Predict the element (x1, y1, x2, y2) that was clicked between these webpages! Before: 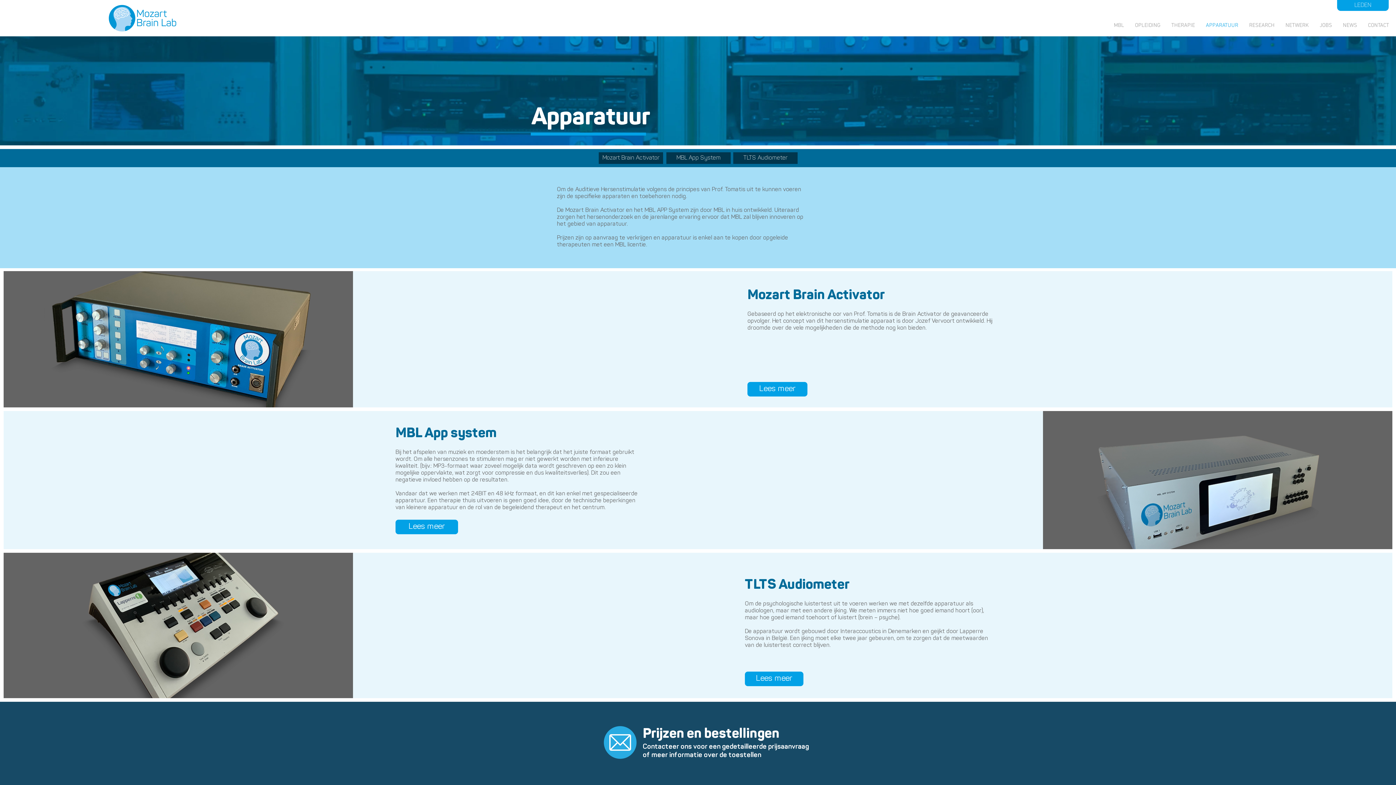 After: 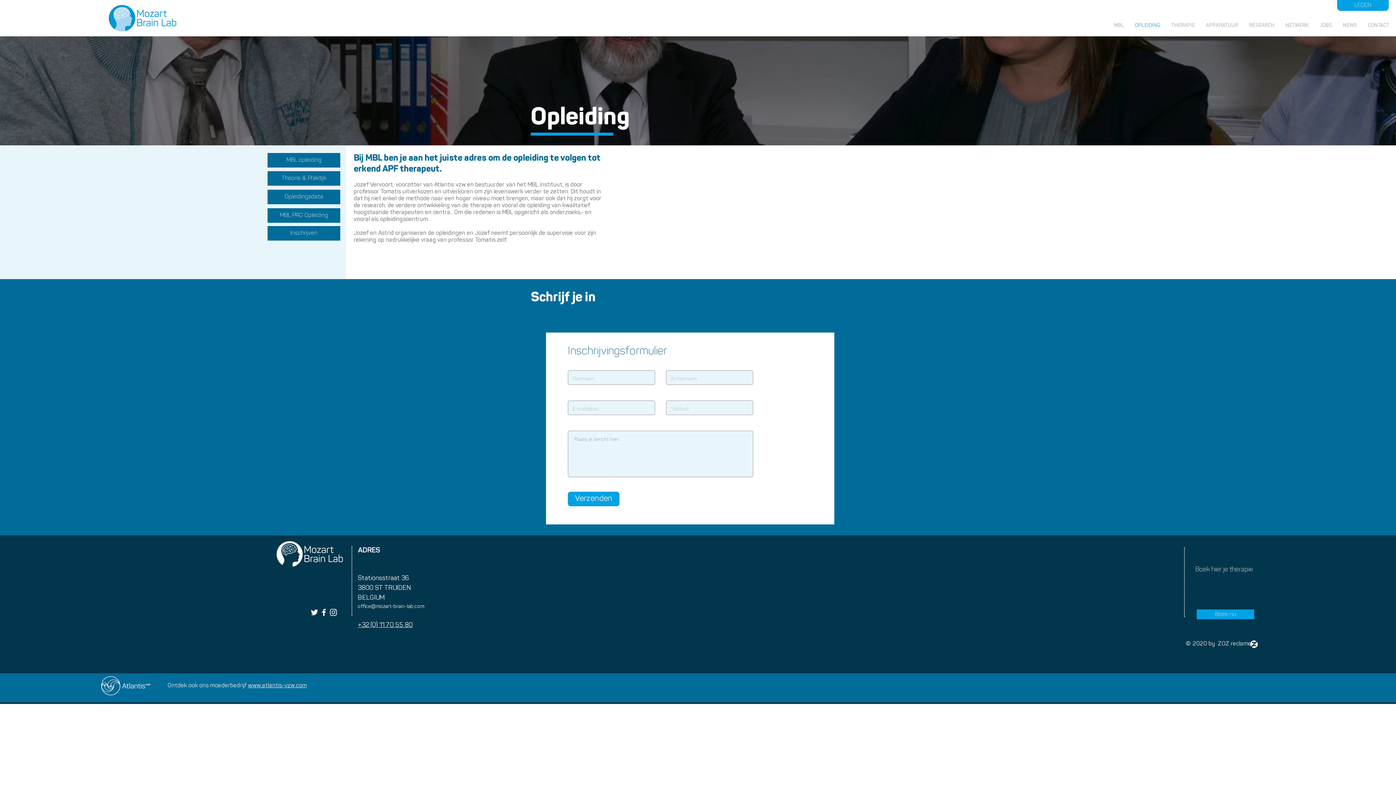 Action: bbox: (1129, 16, 1166, 34) label: OPLEIDING